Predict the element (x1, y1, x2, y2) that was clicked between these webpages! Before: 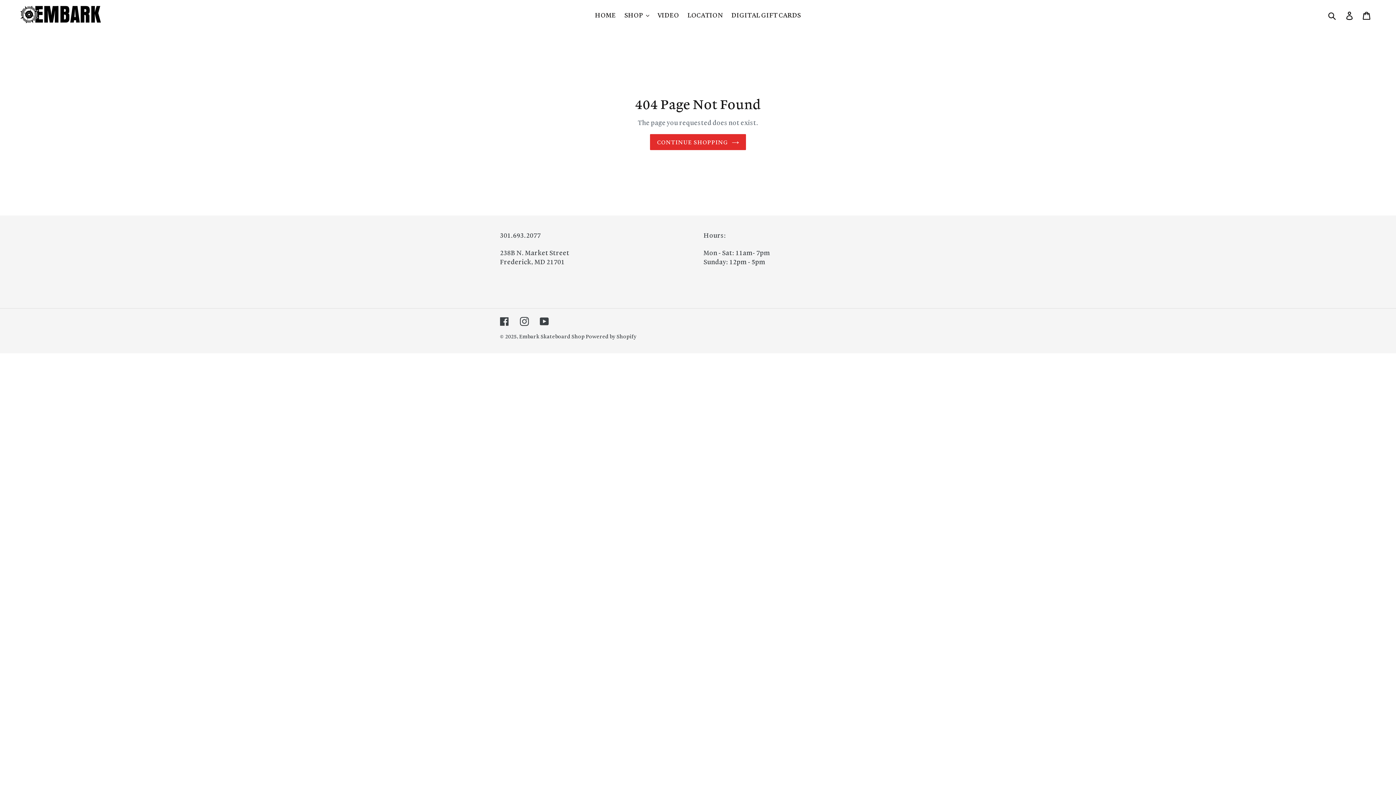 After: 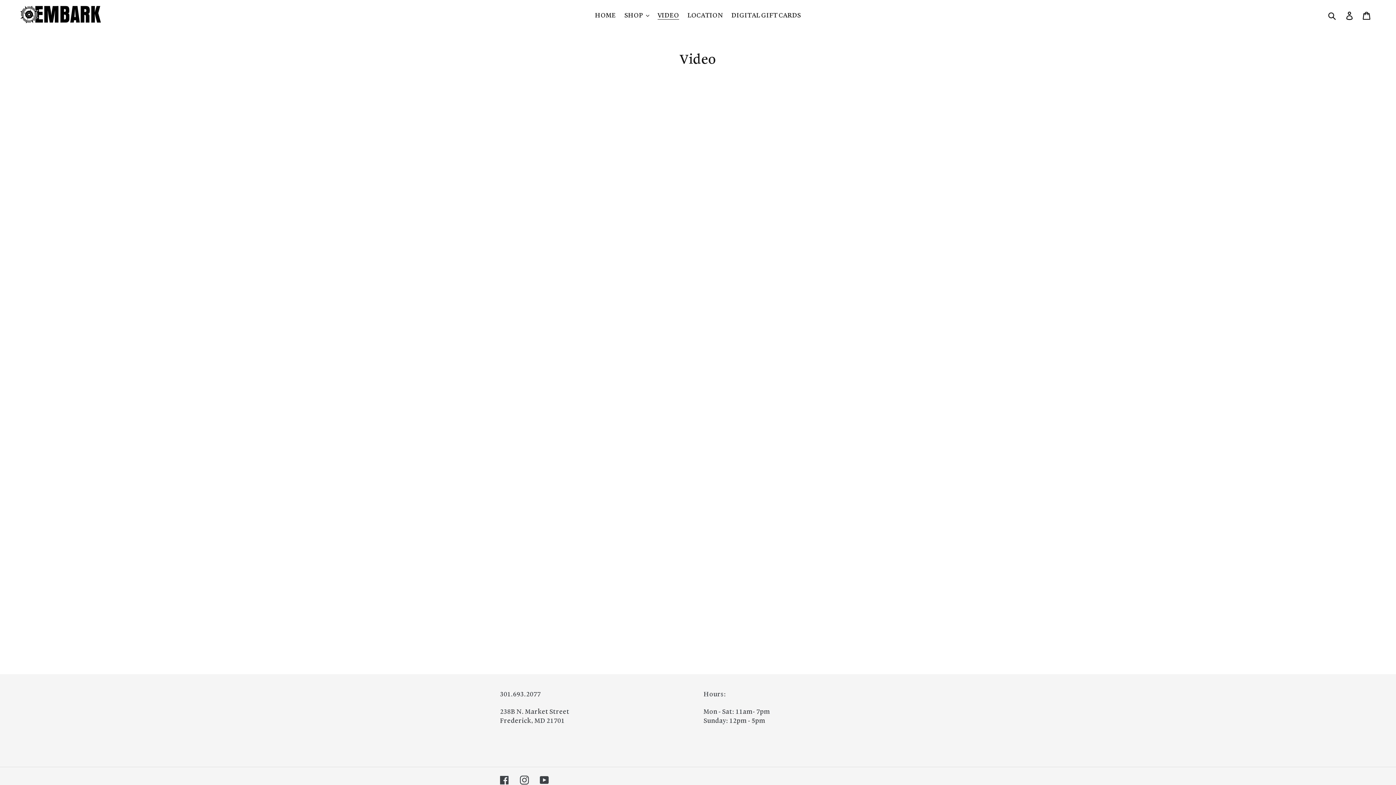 Action: bbox: (654, 9, 682, 20) label: VIDEO